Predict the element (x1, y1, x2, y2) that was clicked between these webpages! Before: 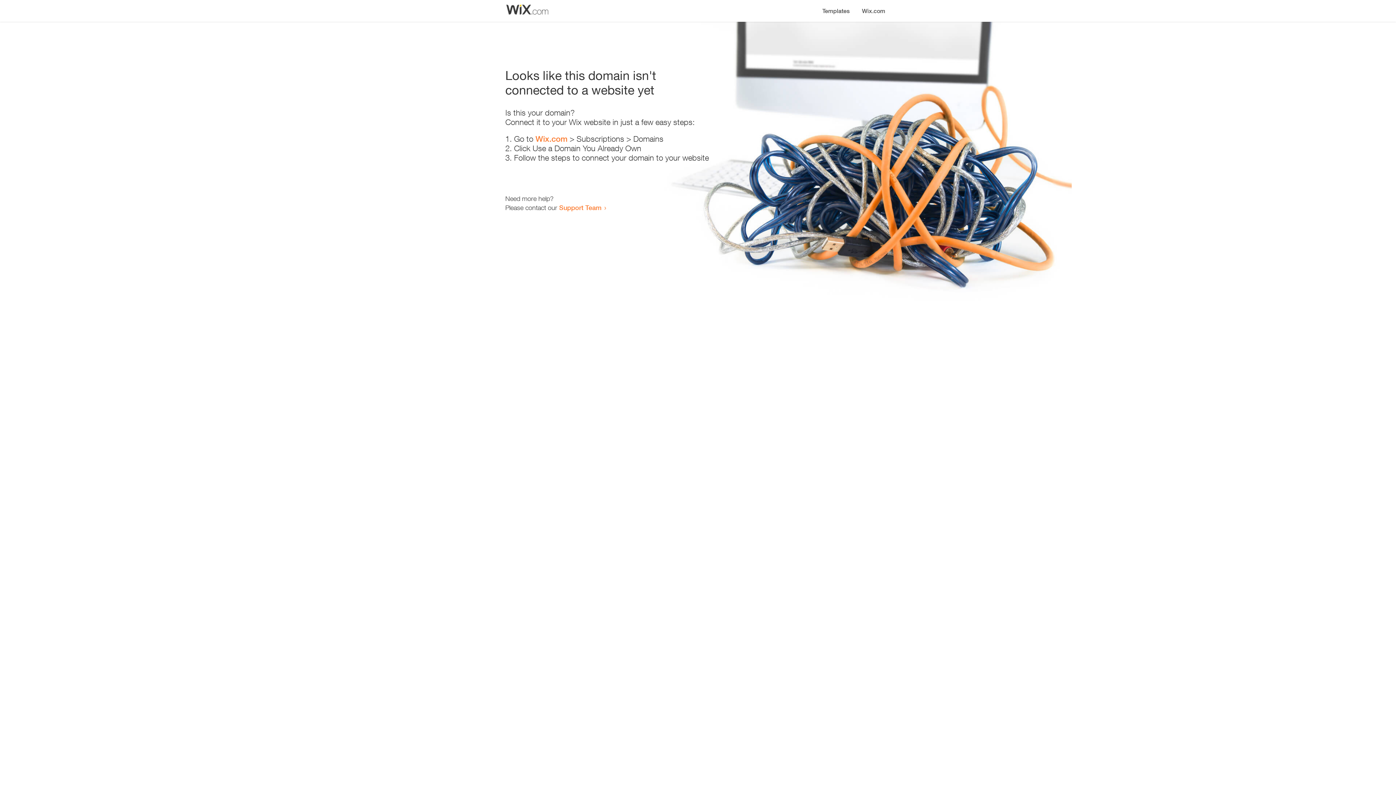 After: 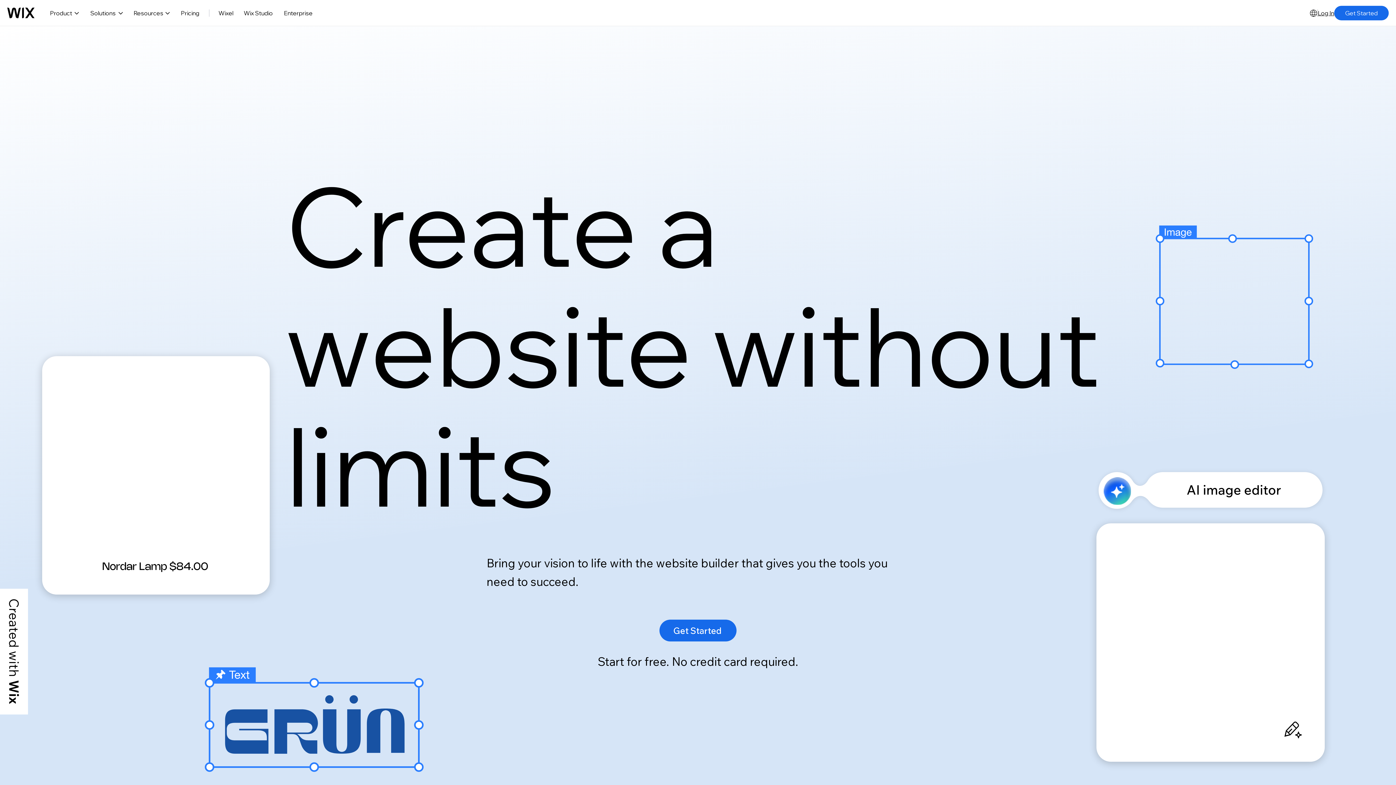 Action: label: Wix.com bbox: (856, 0, 890, 14)